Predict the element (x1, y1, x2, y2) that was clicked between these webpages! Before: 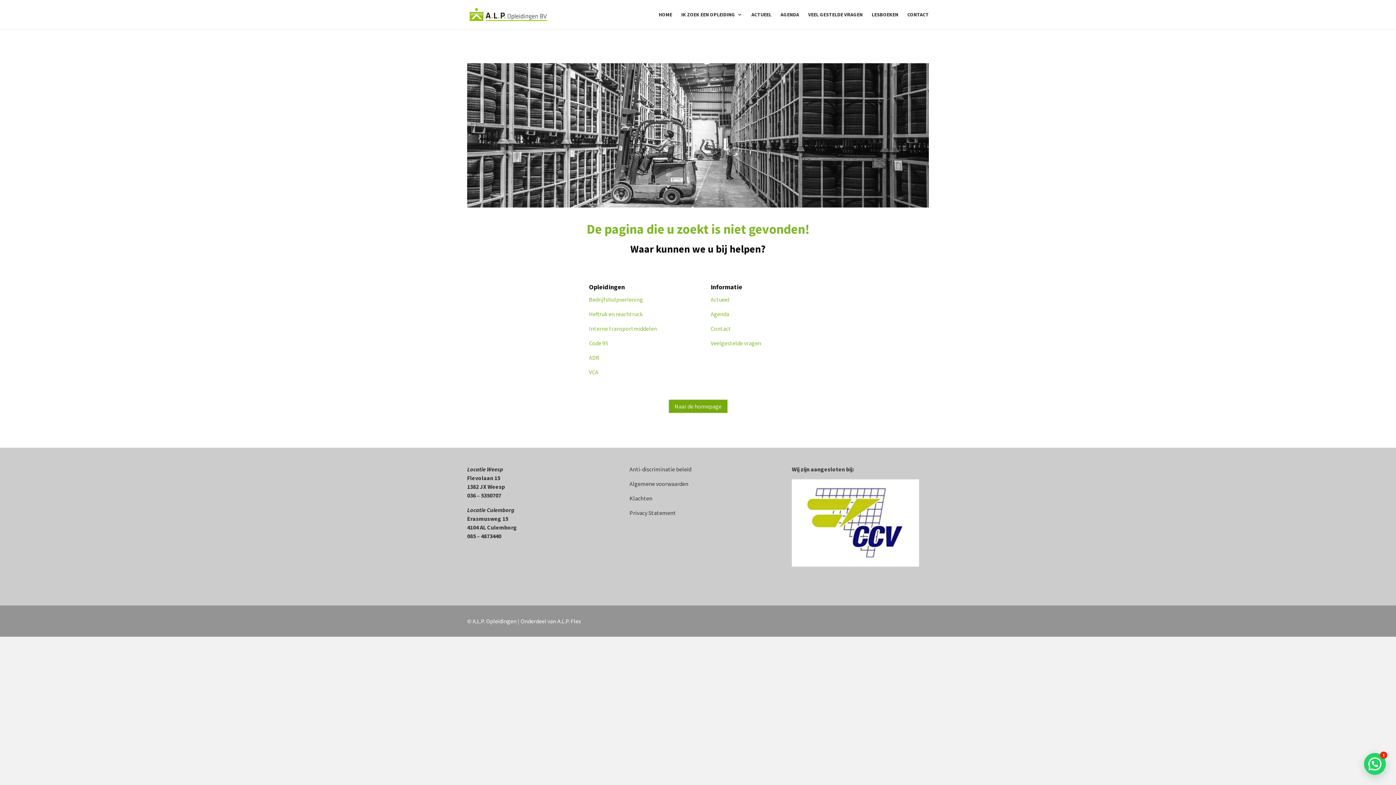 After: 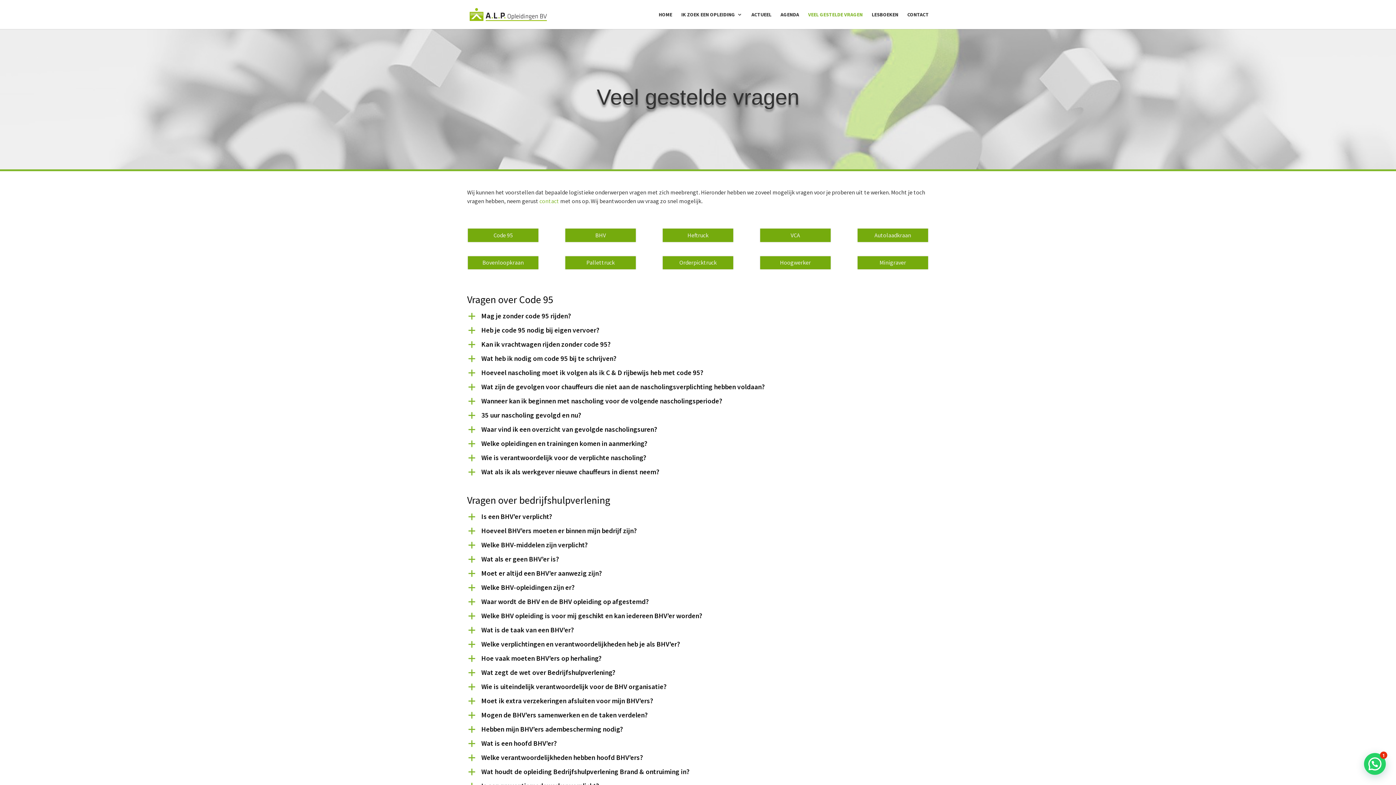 Action: label: Veelgestelde vragen bbox: (710, 339, 761, 346)